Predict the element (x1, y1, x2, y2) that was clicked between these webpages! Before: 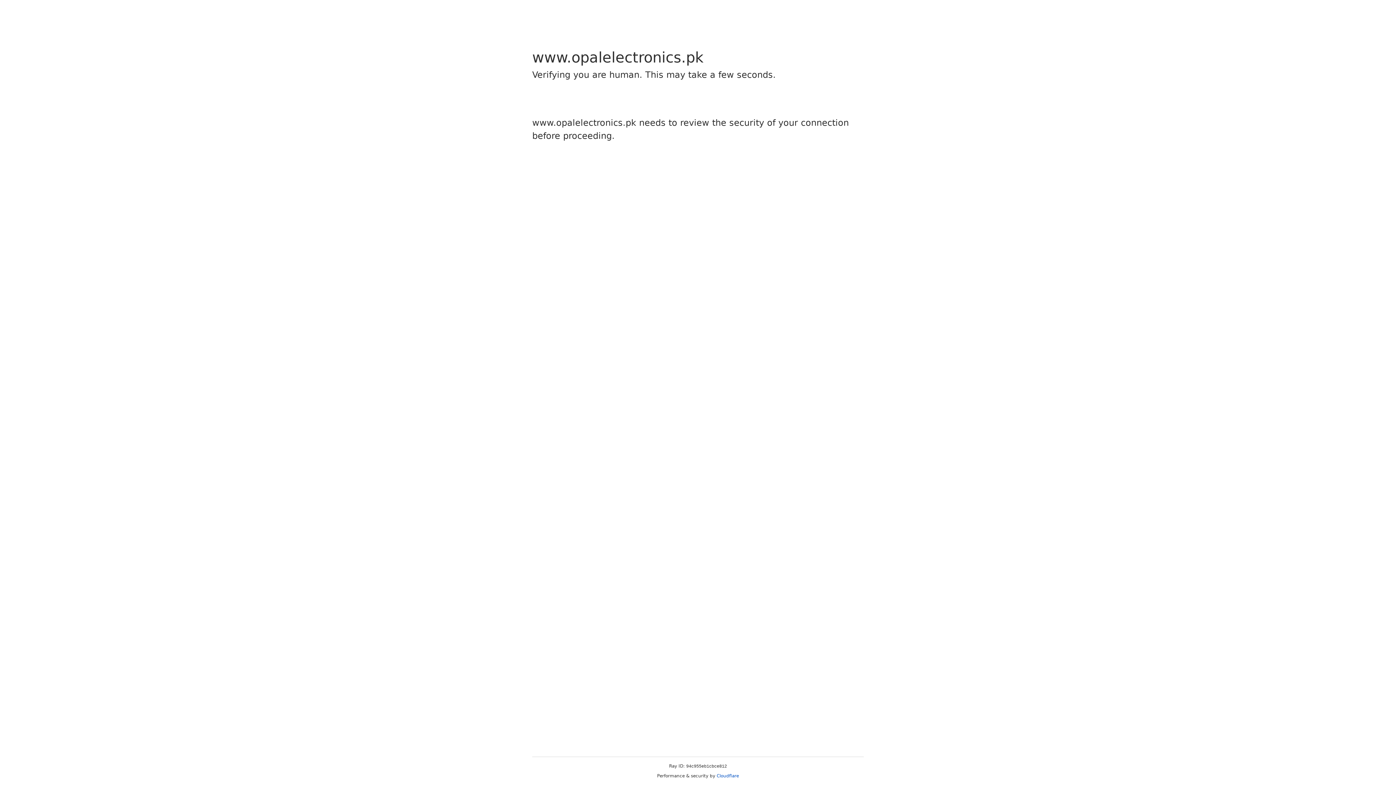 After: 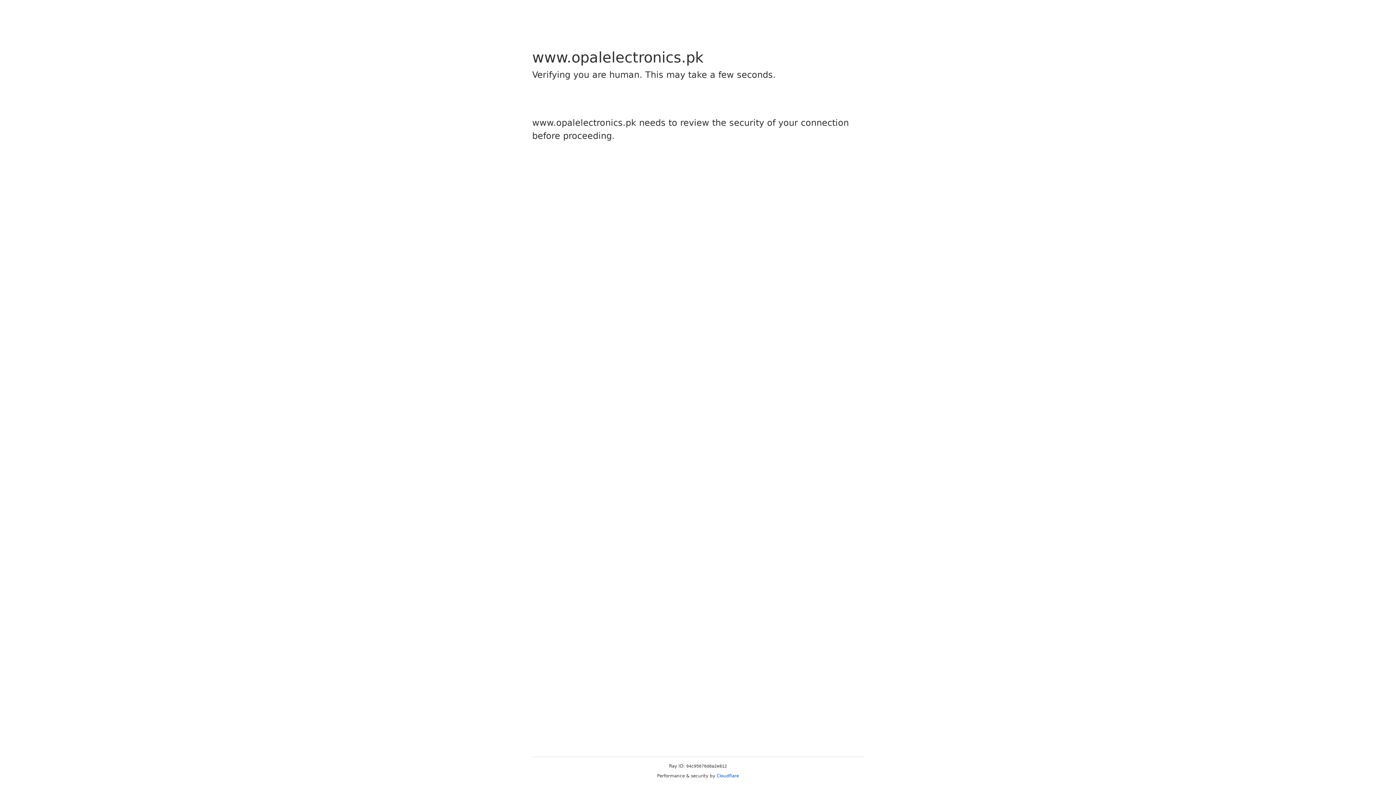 Action: label: Cloudflare bbox: (716, 773, 739, 778)